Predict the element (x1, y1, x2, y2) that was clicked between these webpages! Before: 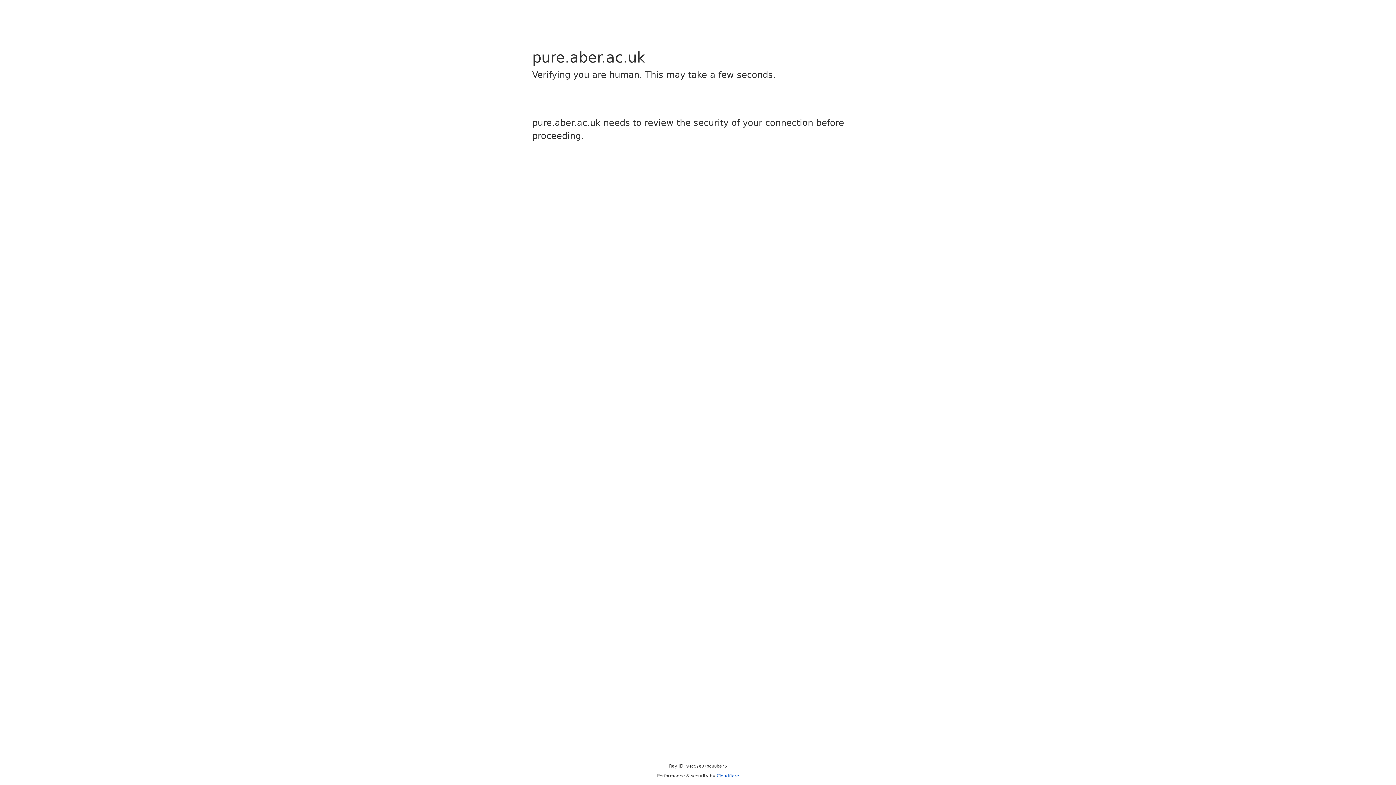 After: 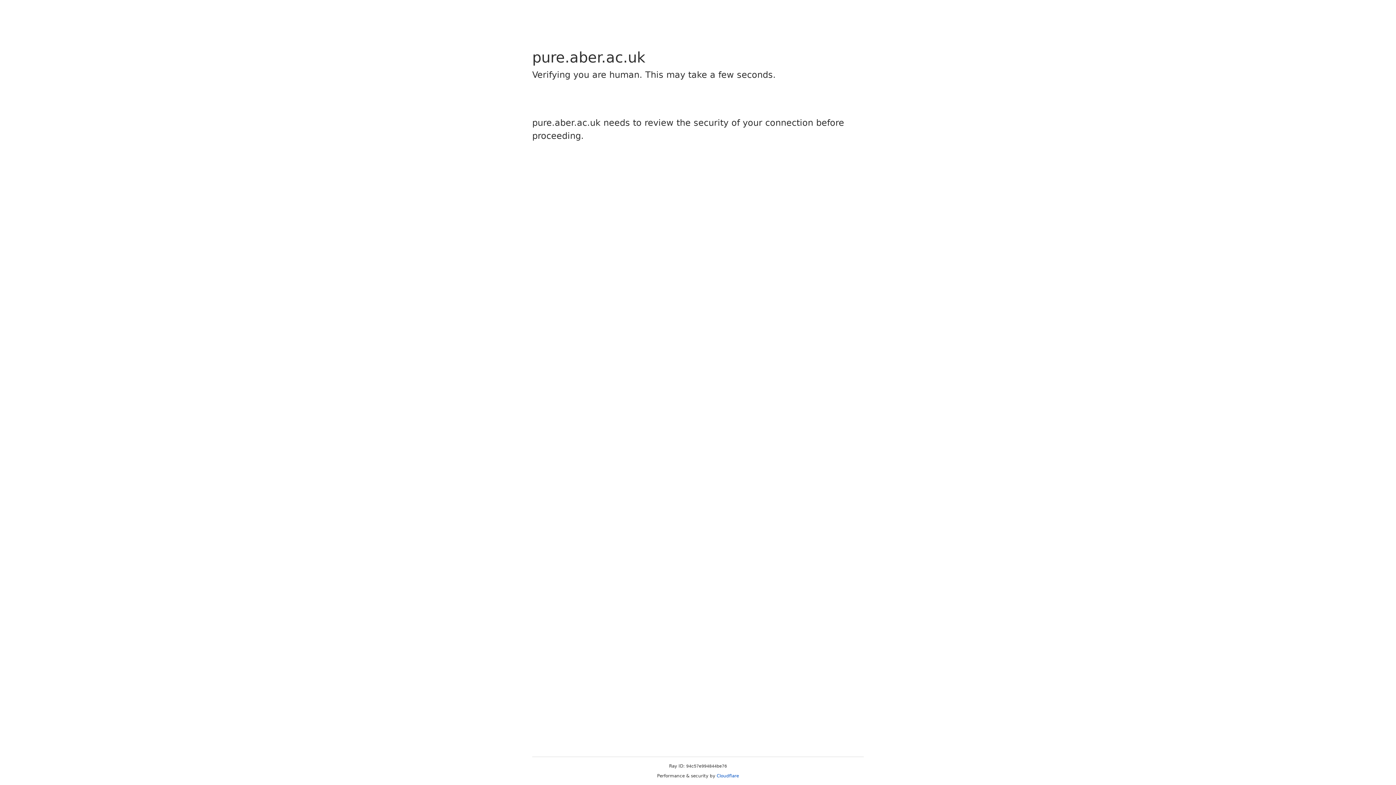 Action: label: Cloudflare bbox: (716, 773, 739, 778)